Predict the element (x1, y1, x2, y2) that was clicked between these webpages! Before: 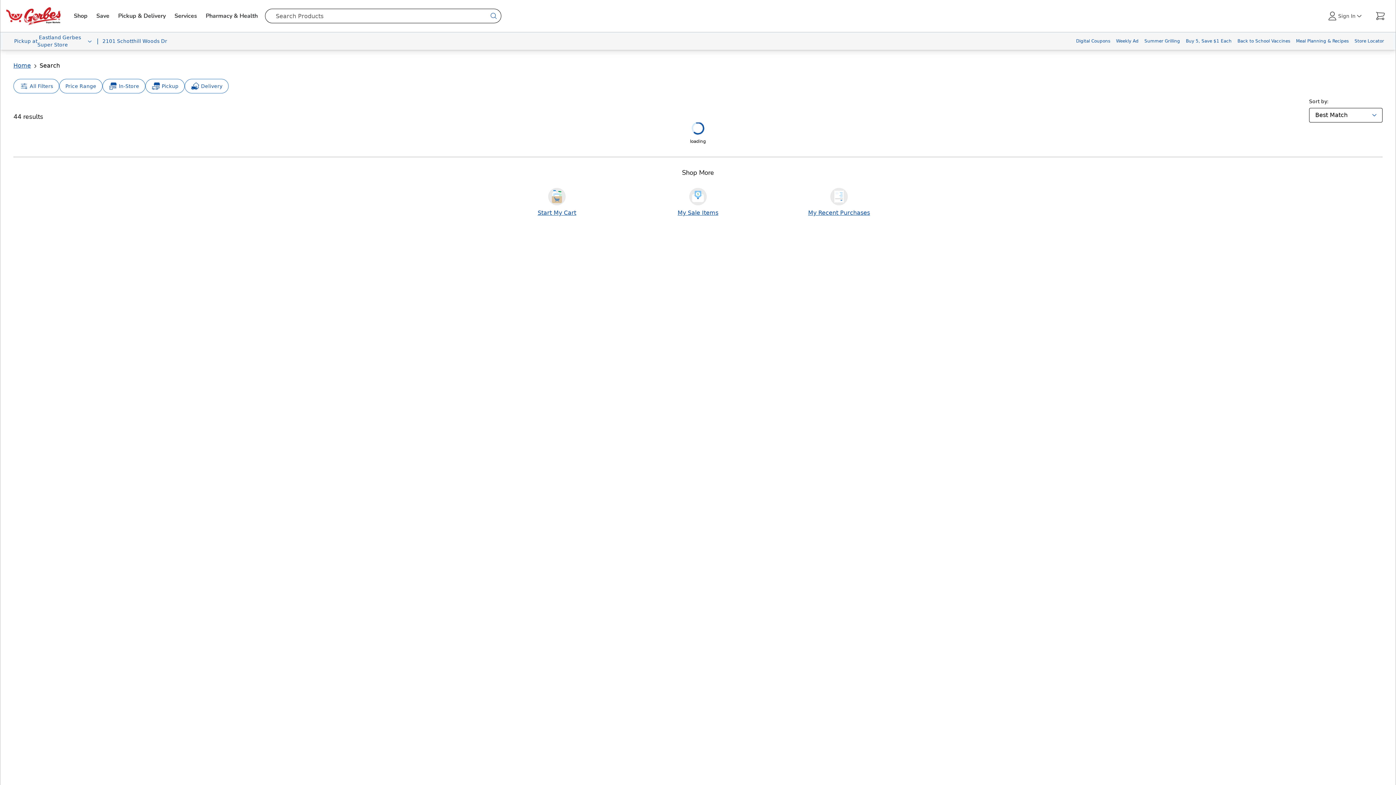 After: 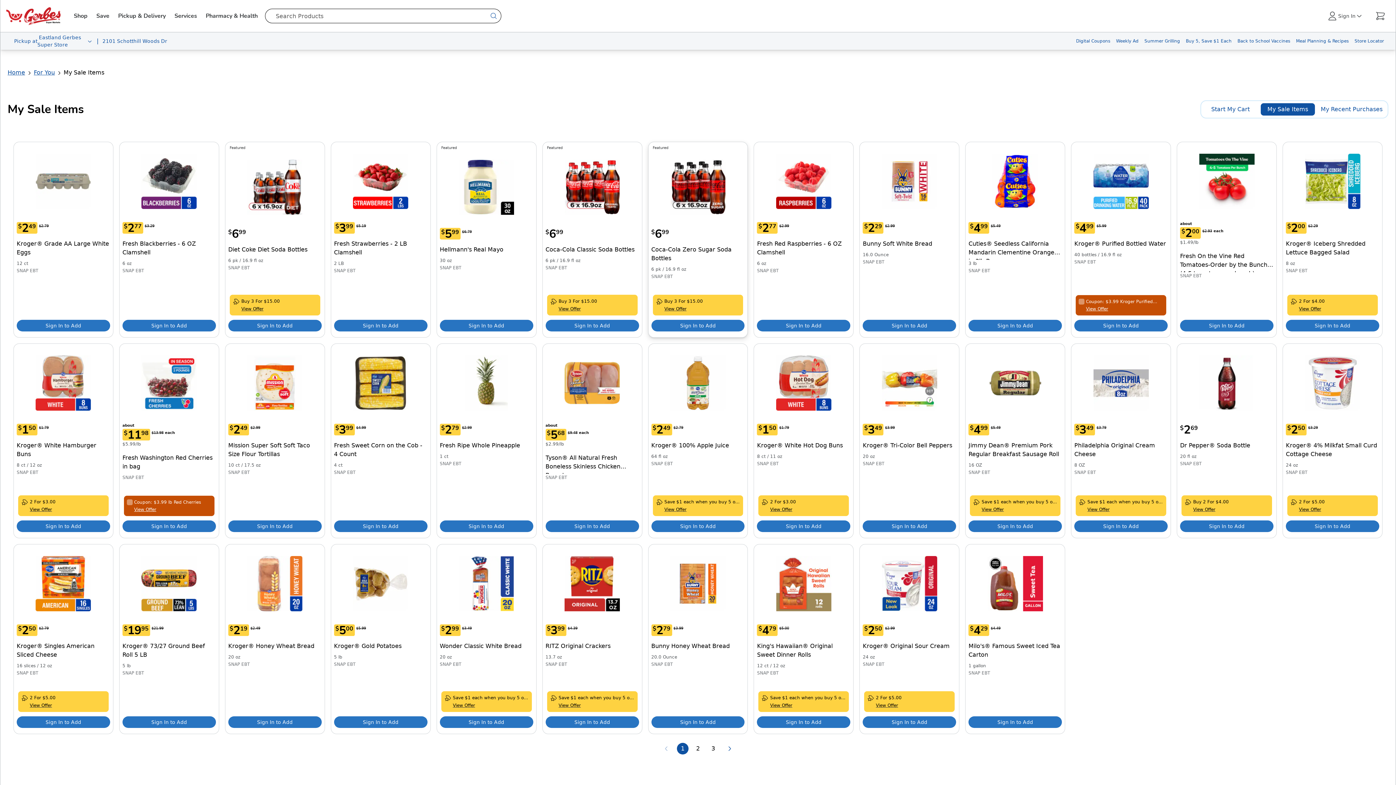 Action: label: My Sale Items bbox: (677, 209, 718, 216)